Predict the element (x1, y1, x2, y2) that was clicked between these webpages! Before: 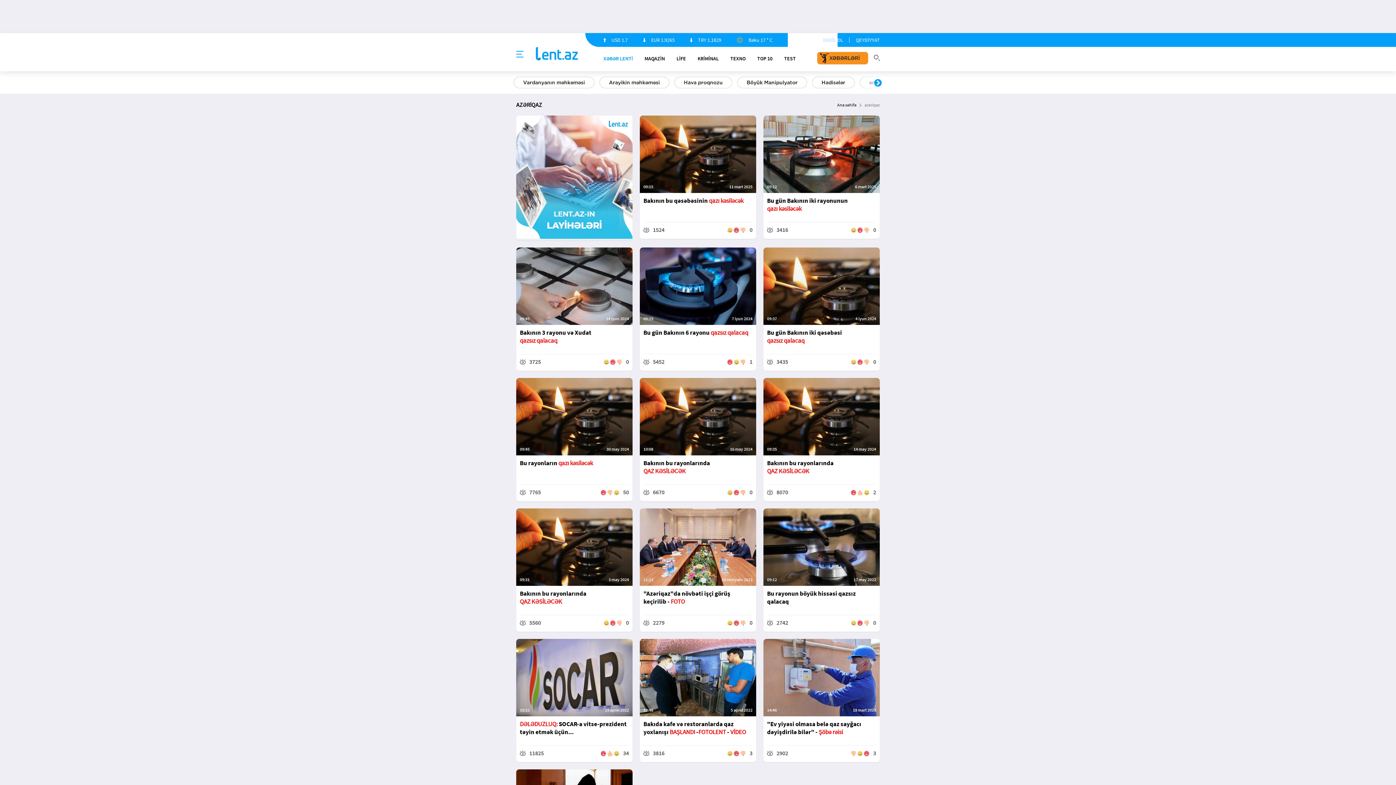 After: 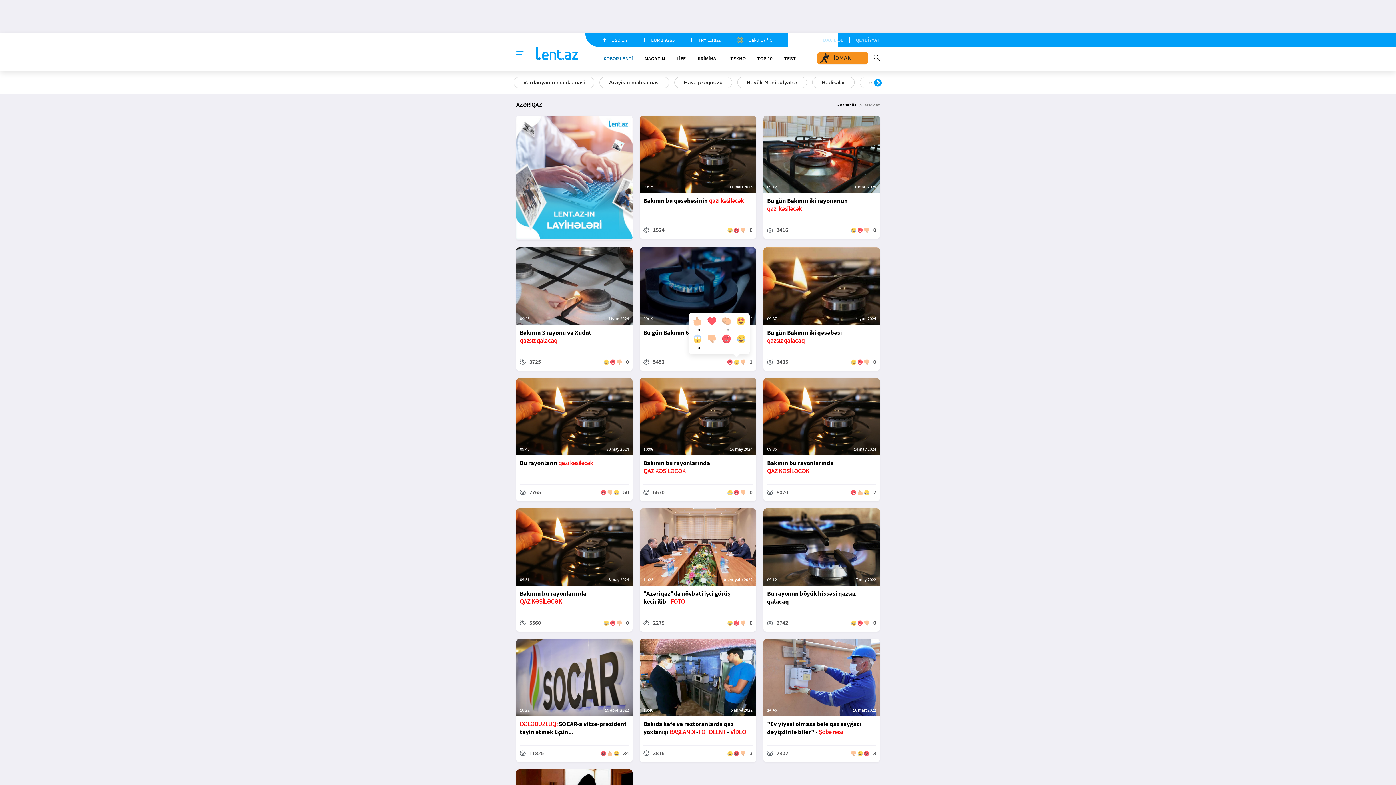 Action: label: 1
0
0
0
0
0
0
1
0 bbox: (727, 358, 752, 365)